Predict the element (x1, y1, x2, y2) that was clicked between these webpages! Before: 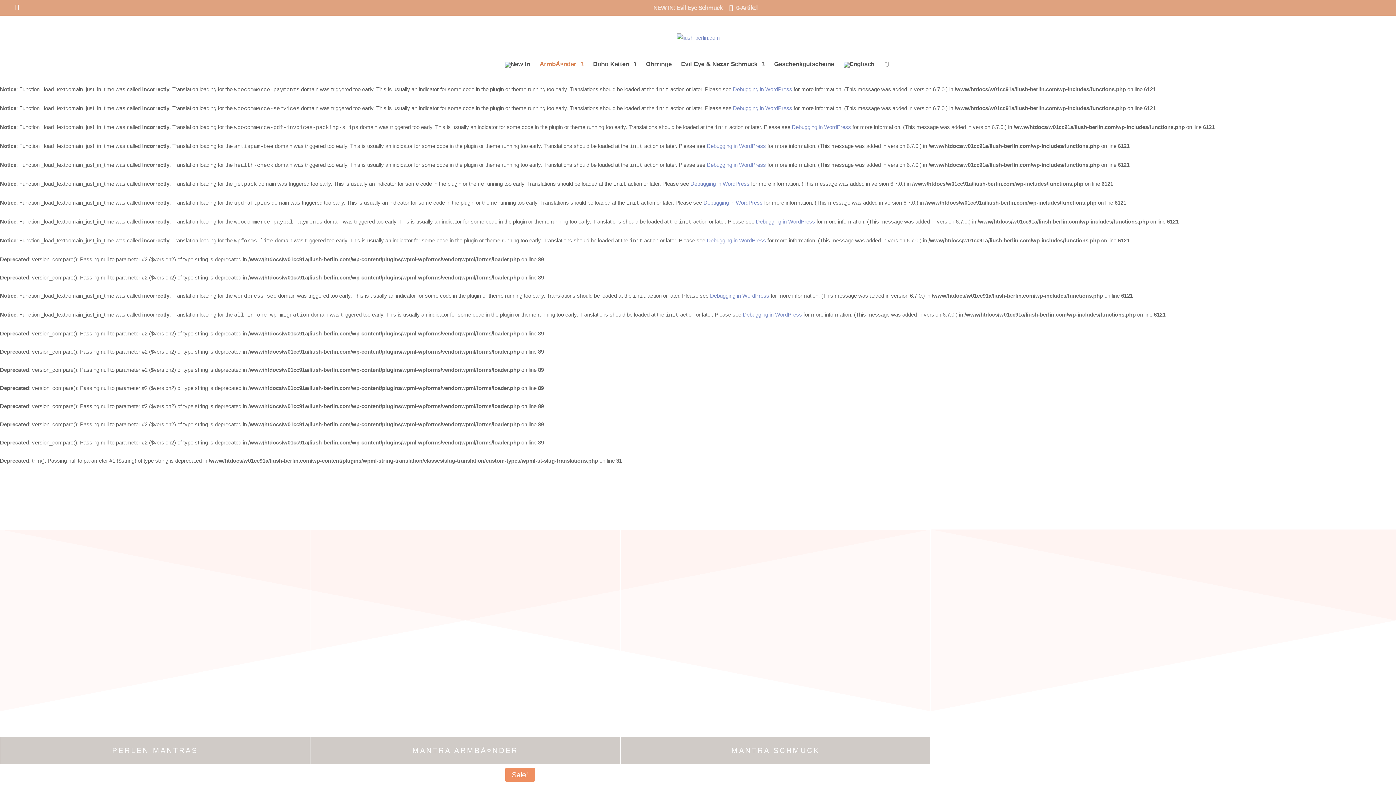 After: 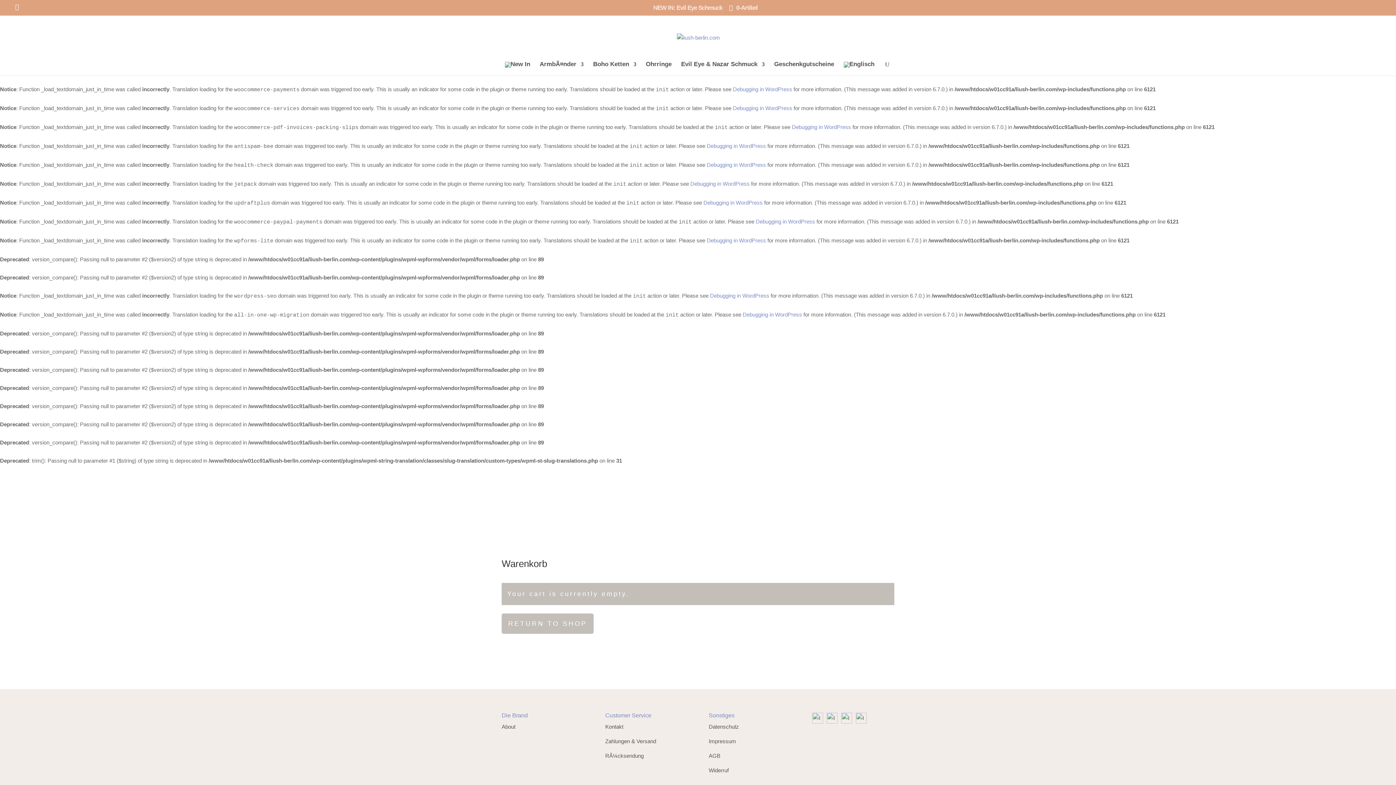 Action: label:  0-Artikel bbox: (728, 4, 757, 11)